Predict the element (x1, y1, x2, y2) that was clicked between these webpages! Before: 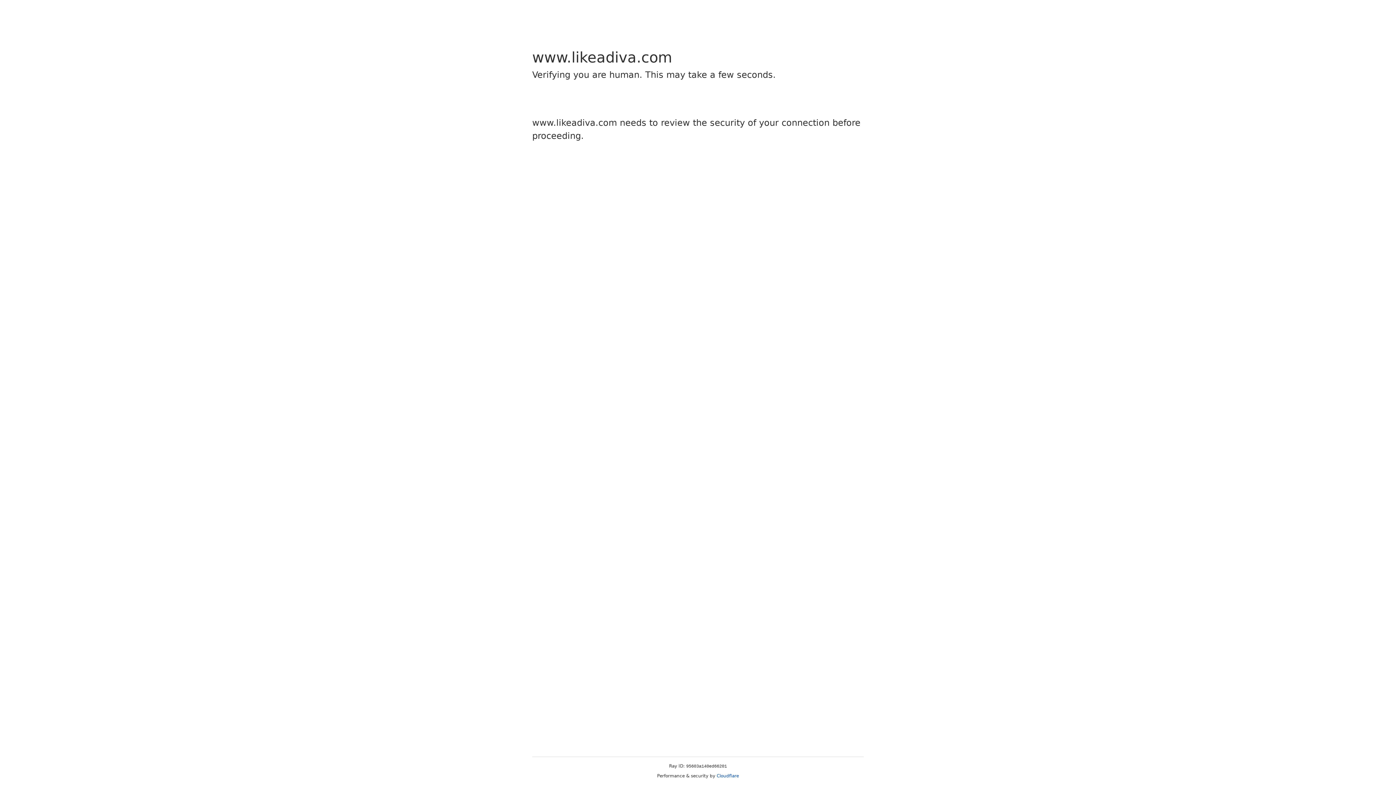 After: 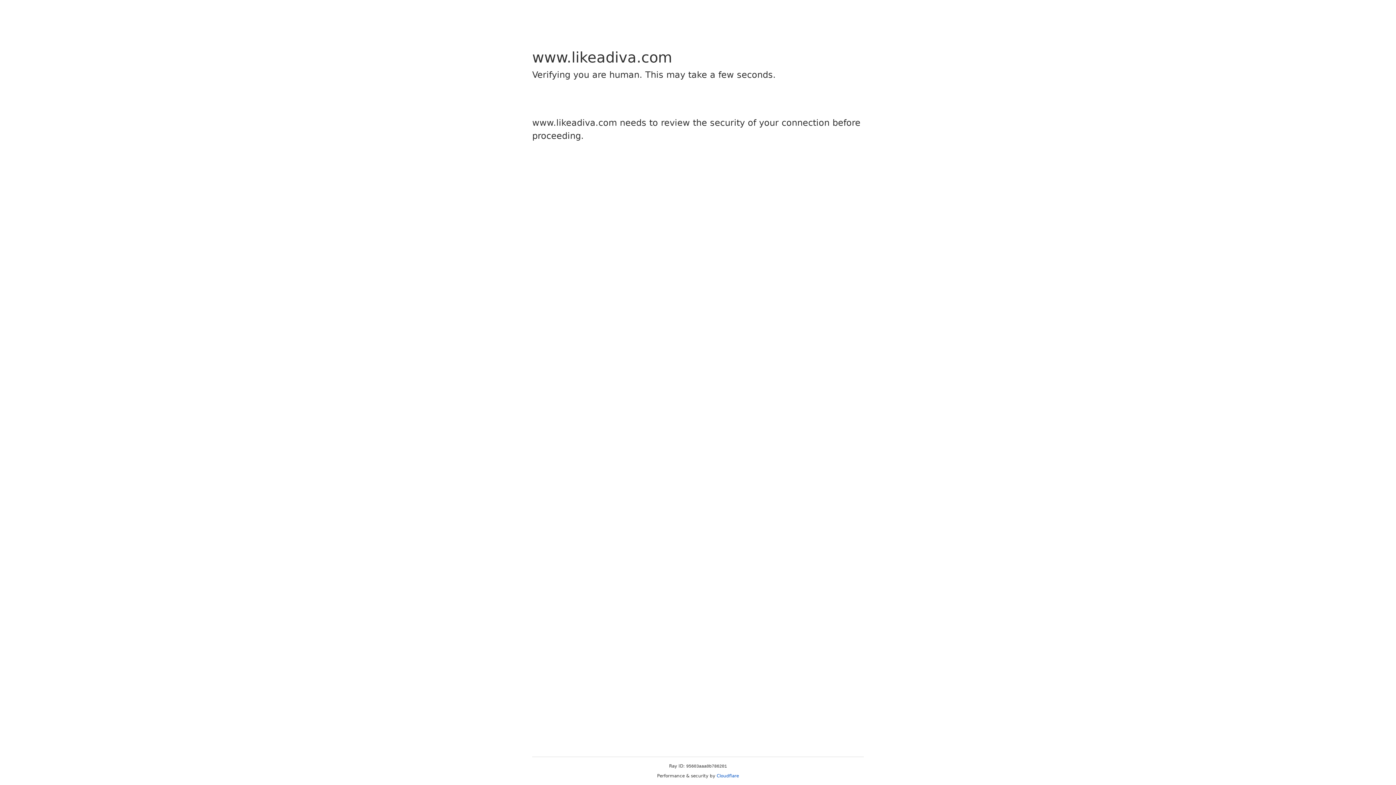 Action: bbox: (716, 773, 739, 778) label: Cloudflare